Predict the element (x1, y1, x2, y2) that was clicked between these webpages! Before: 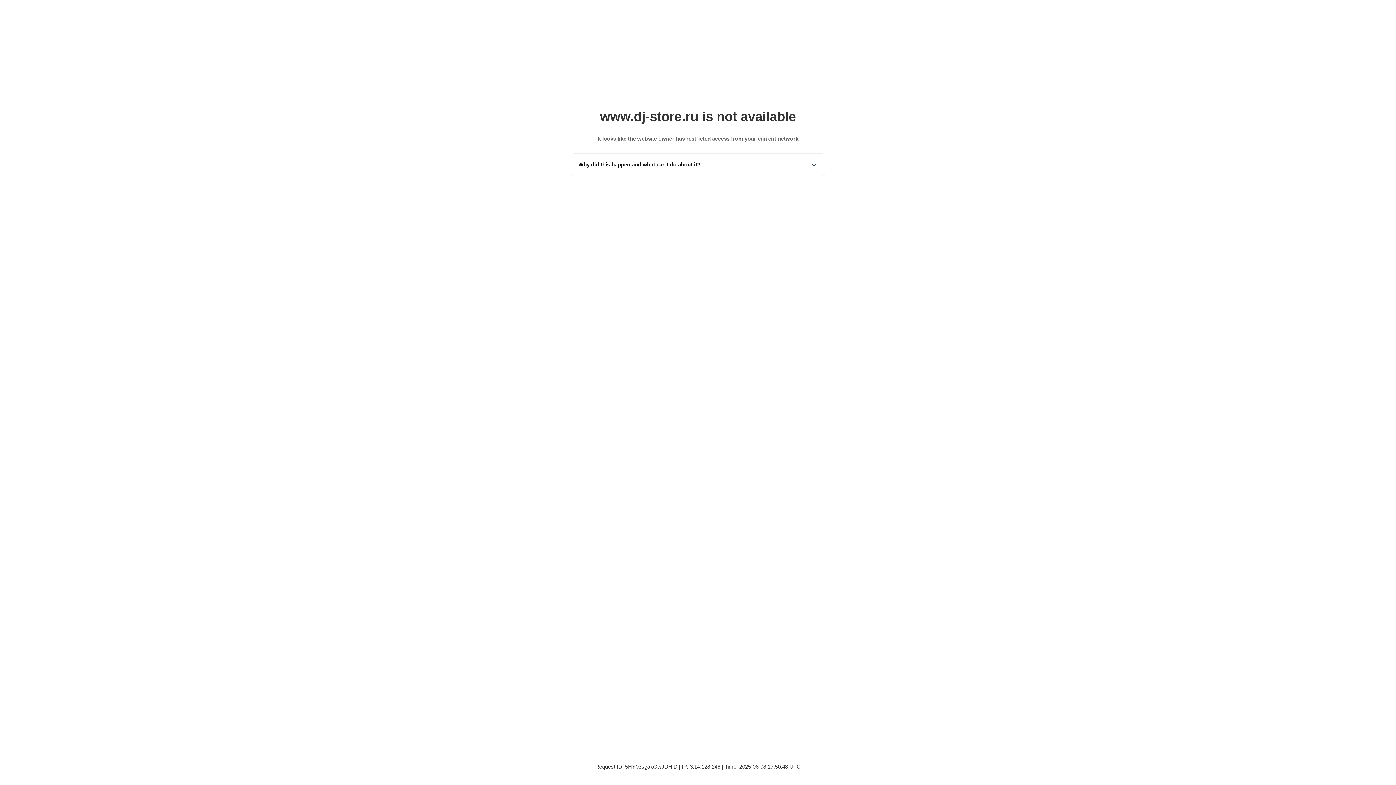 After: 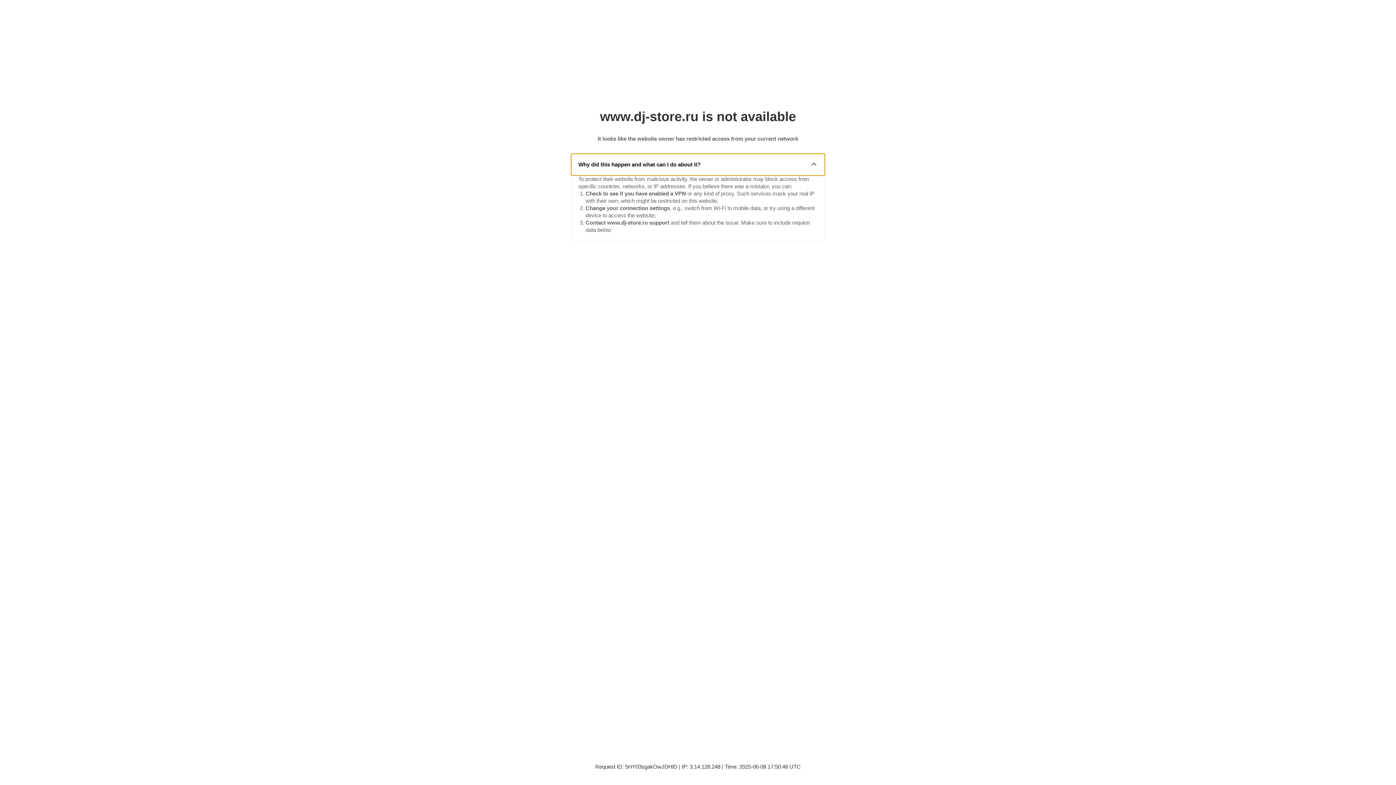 Action: label: Why did this happen and what can I do about it? bbox: (571, 153, 825, 175)